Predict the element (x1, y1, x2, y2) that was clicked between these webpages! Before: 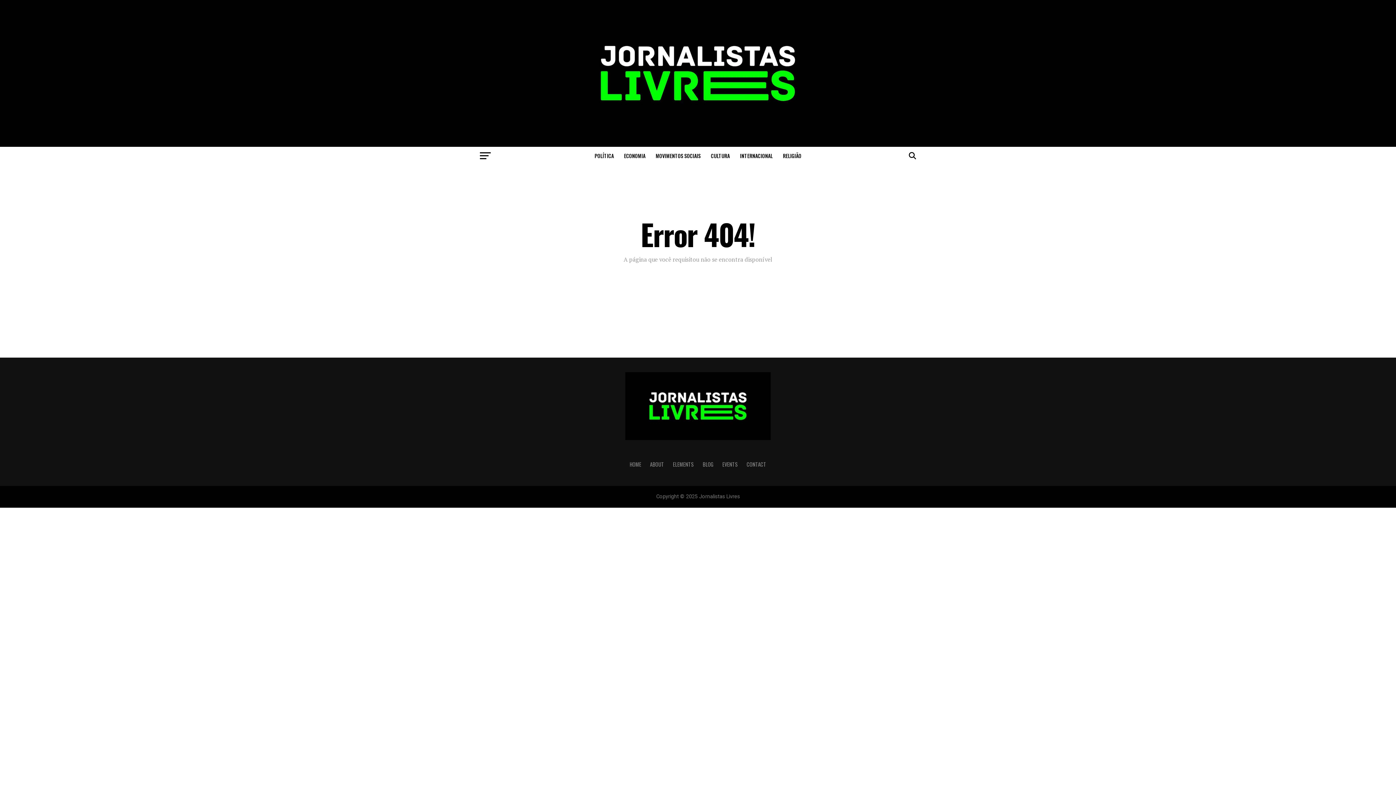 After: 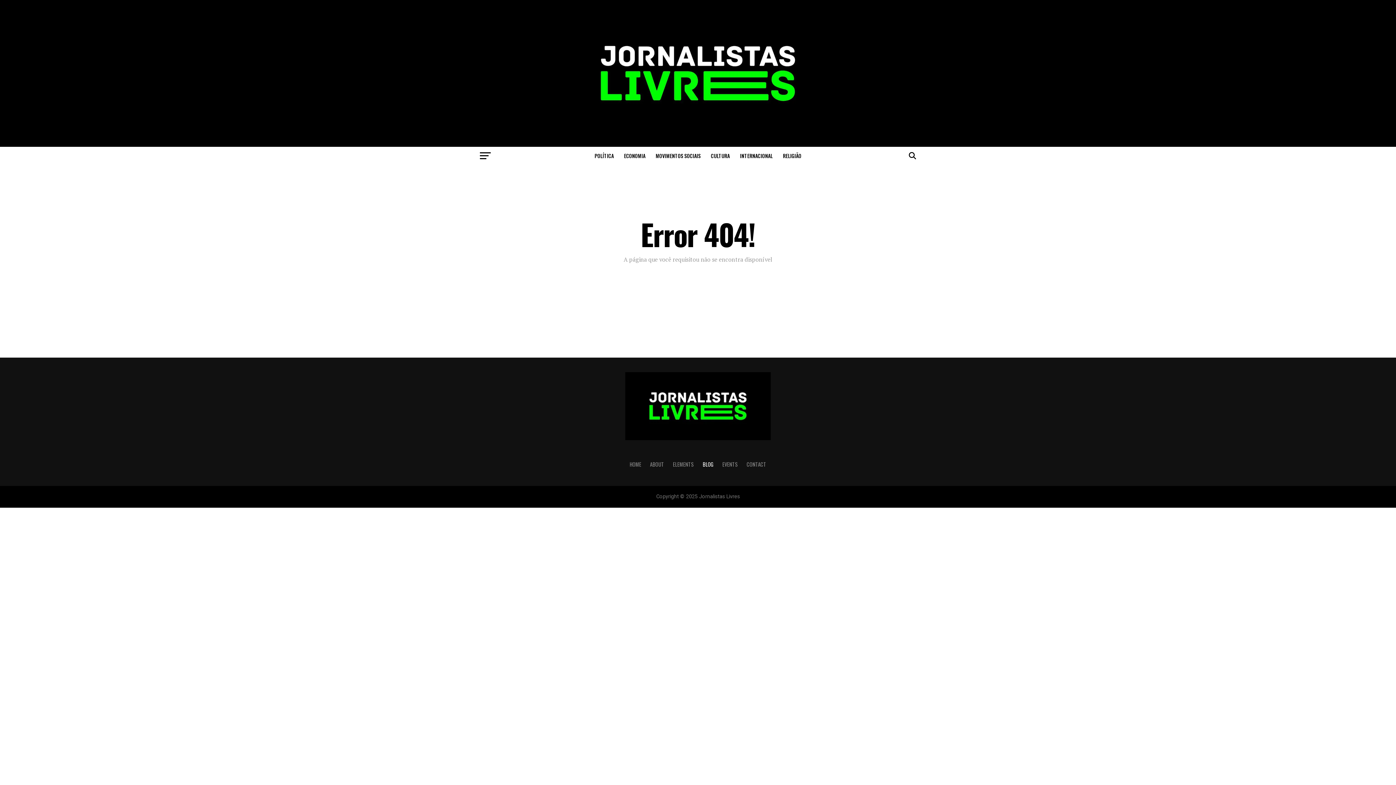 Action: bbox: (702, 460, 713, 468) label: BLOG